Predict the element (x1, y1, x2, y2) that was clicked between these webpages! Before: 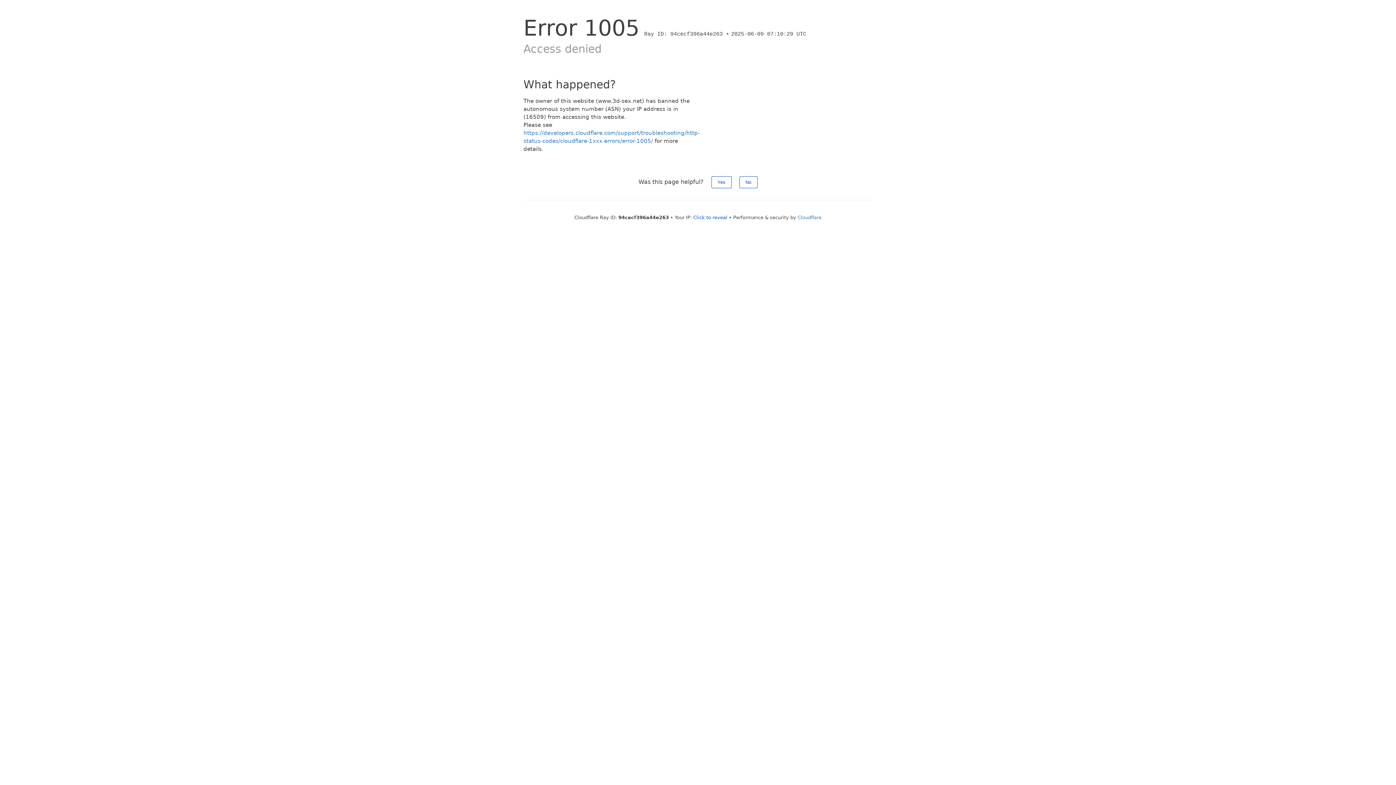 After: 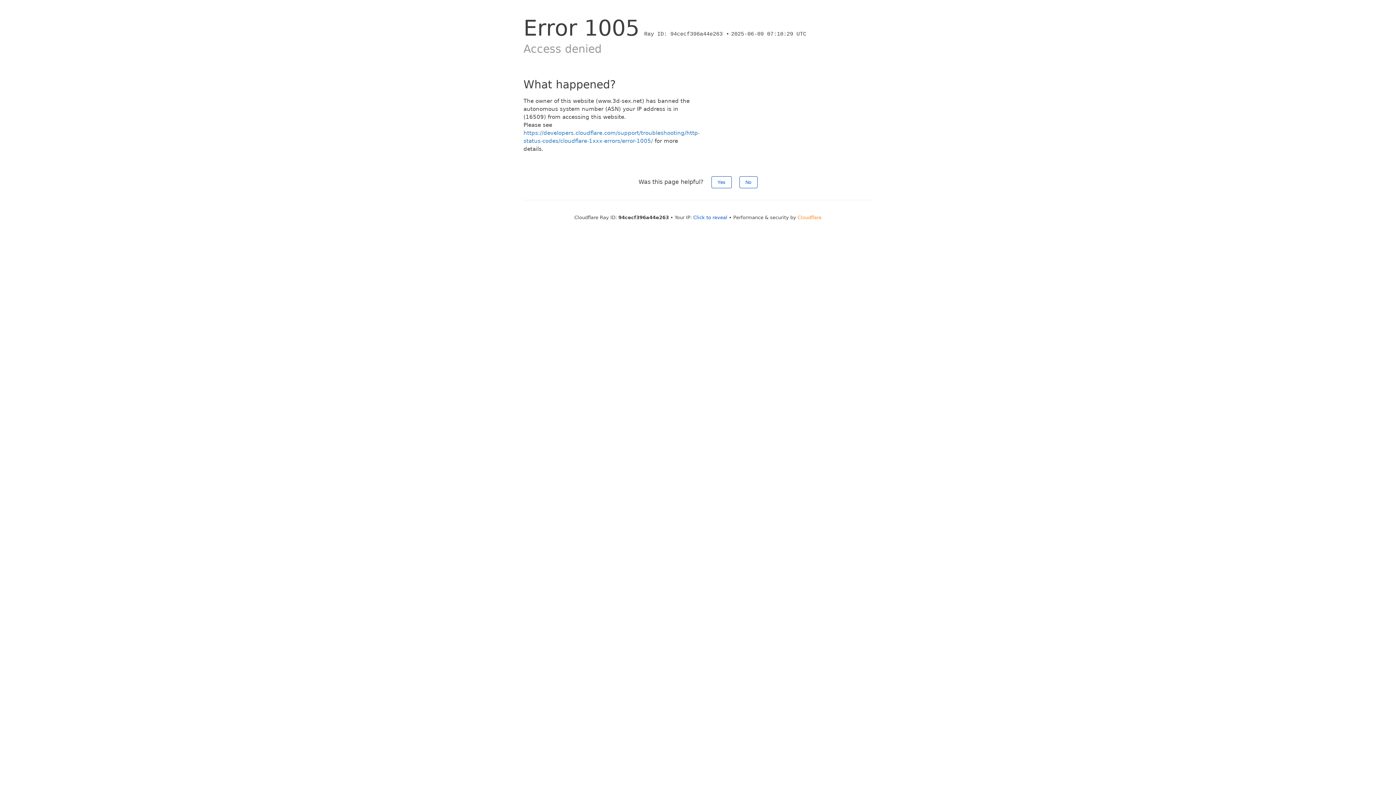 Action: bbox: (797, 214, 821, 220) label: Cloudflare